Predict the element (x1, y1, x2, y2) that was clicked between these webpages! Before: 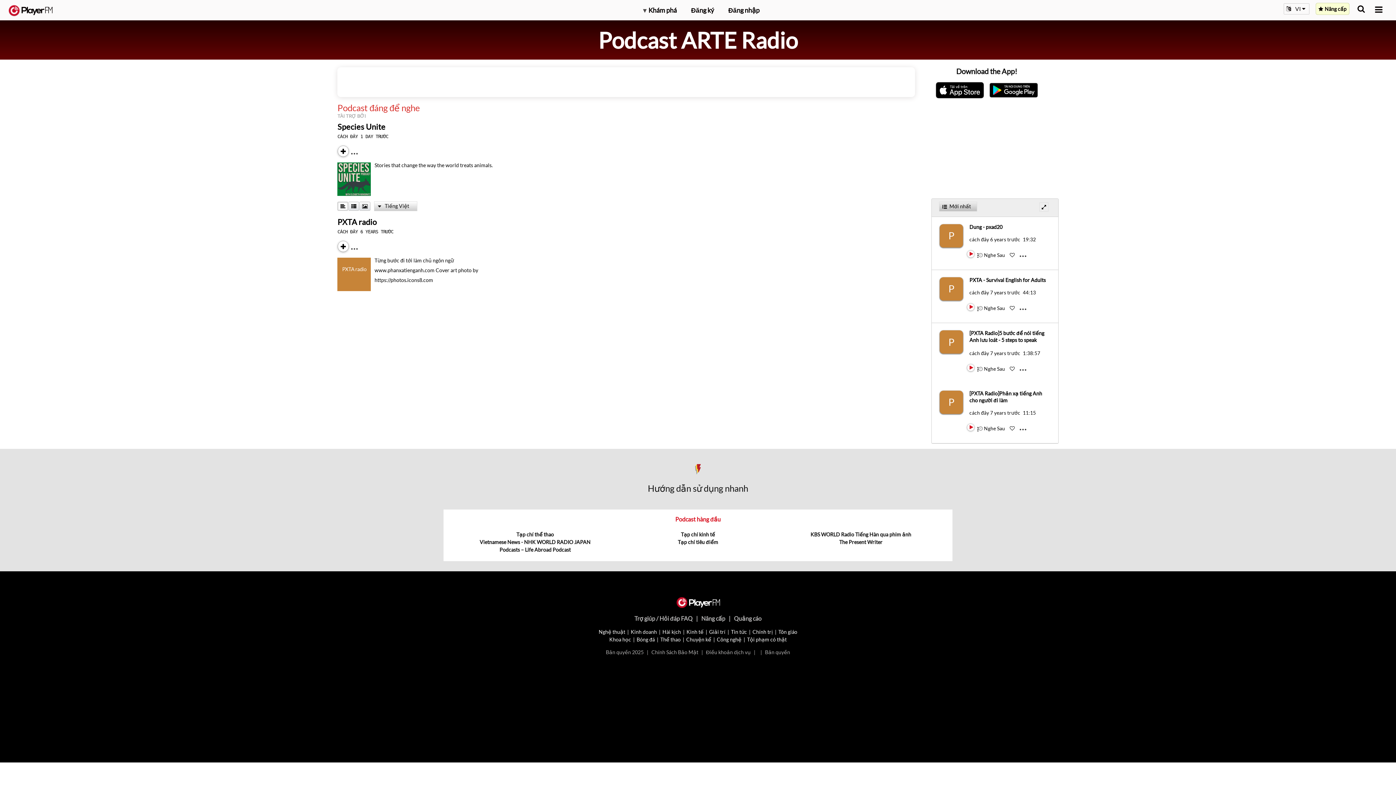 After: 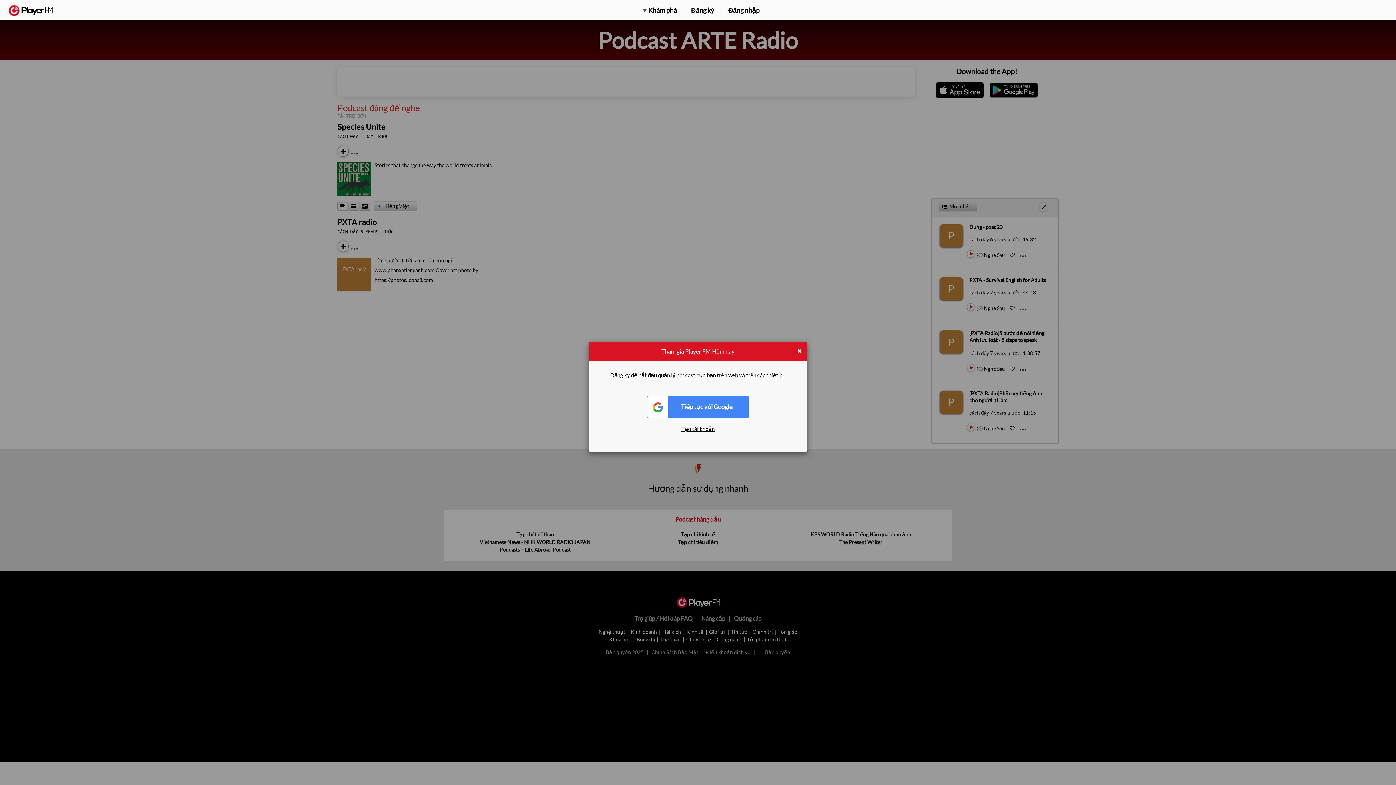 Action: bbox: (978, 425, 1006, 431) label:  Nghe Sau 